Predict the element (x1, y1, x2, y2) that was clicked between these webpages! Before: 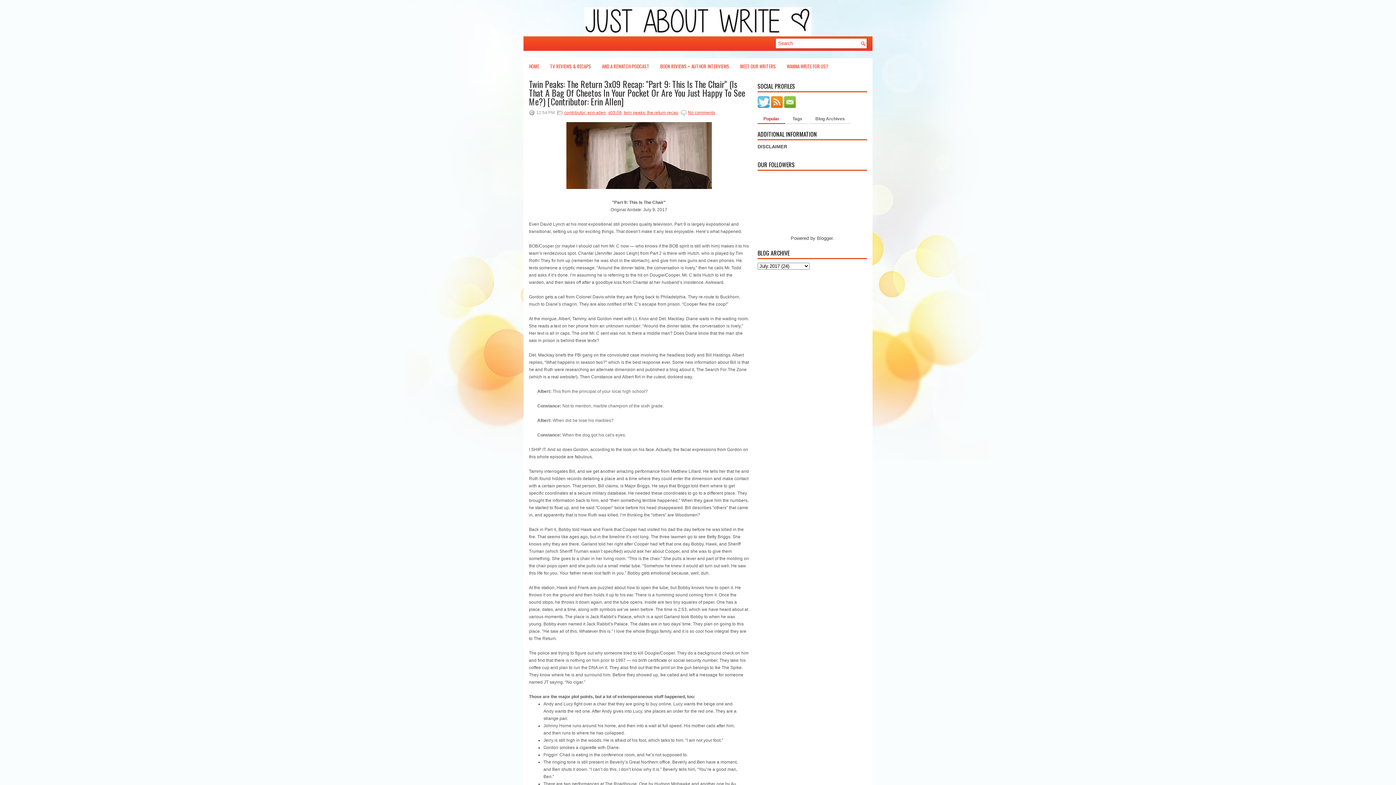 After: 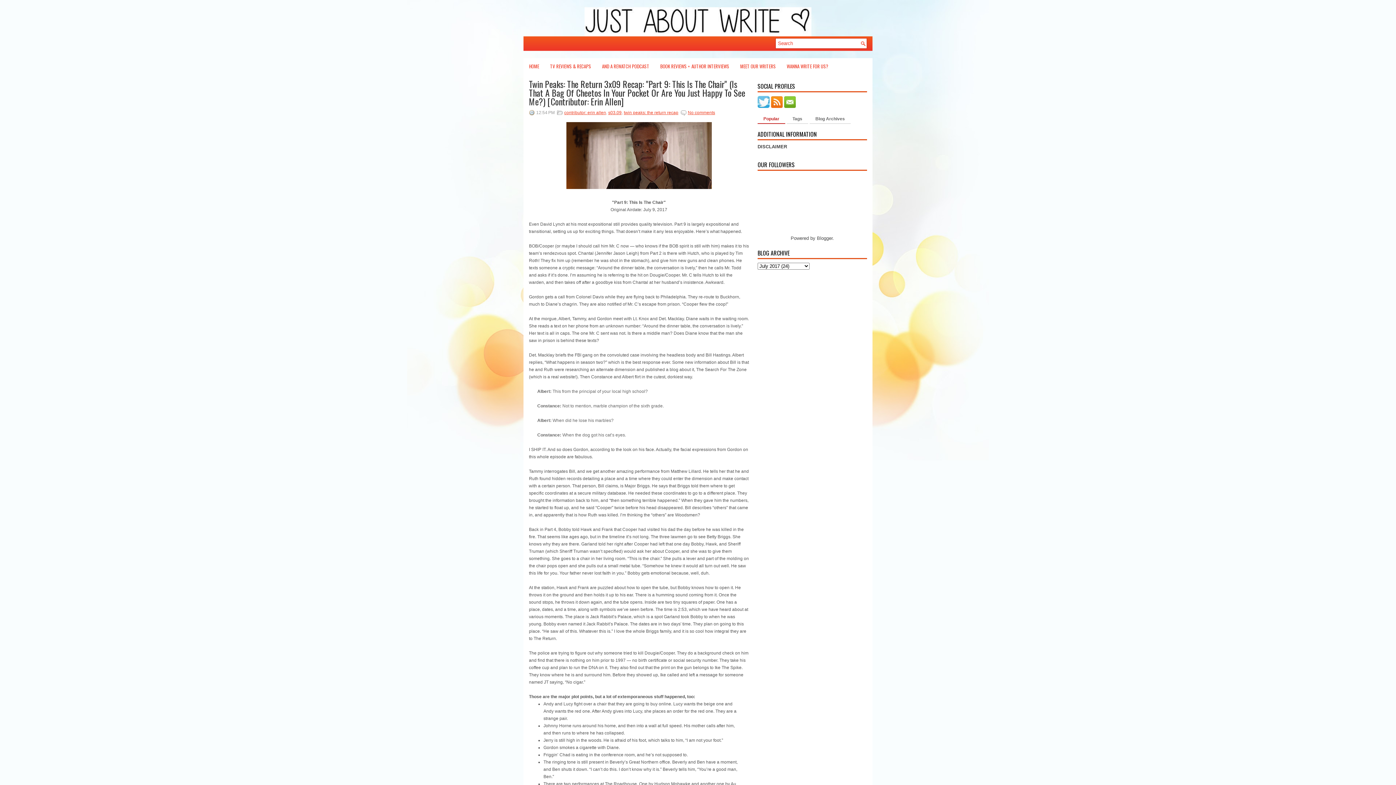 Action: label: Twin Peaks: The Return 3x09 Recap: "Part 9: This Is The Chair" (Is That A Bag Of Cheetos In Your Pocket Or Are You Just Happy To See Me?) [Contributor: Erin Allen] bbox: (529, 79, 752, 105)